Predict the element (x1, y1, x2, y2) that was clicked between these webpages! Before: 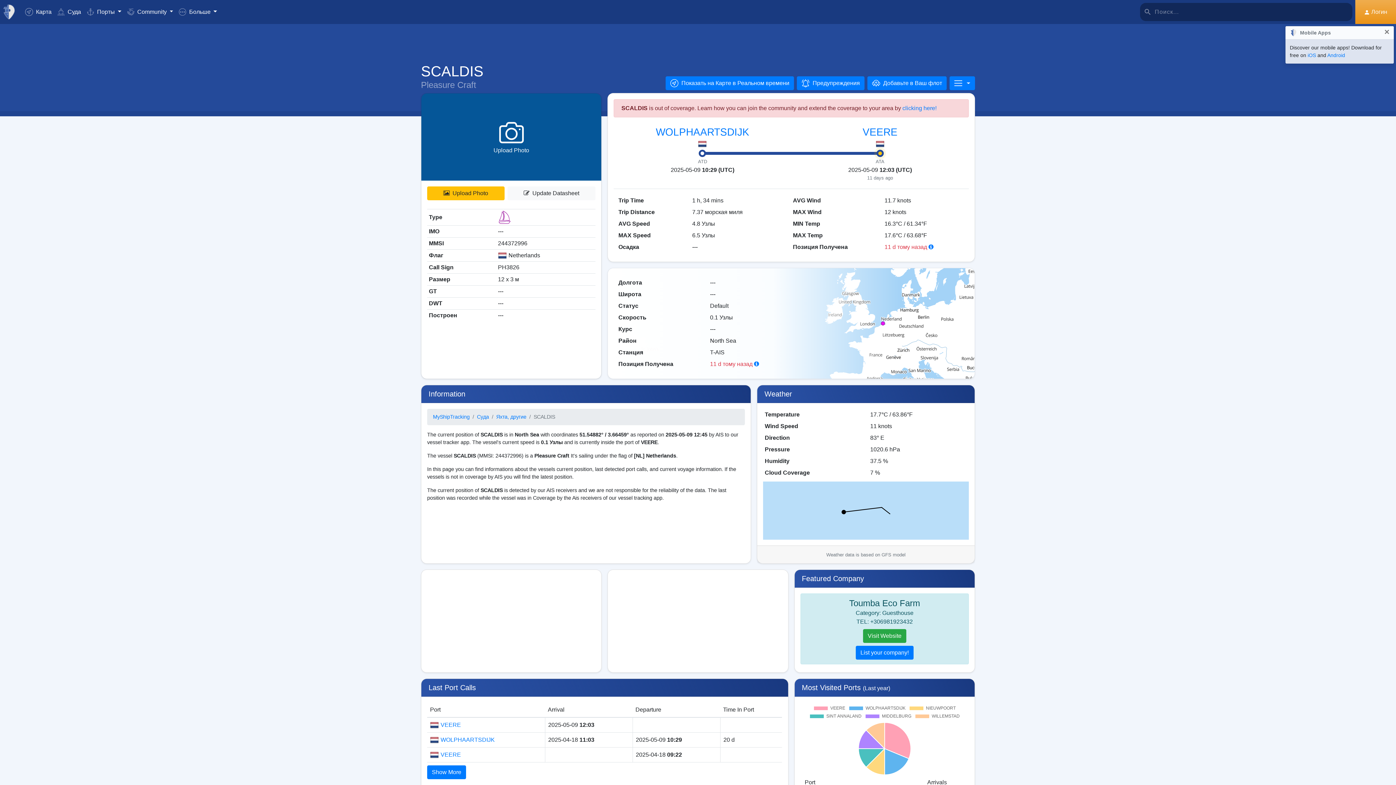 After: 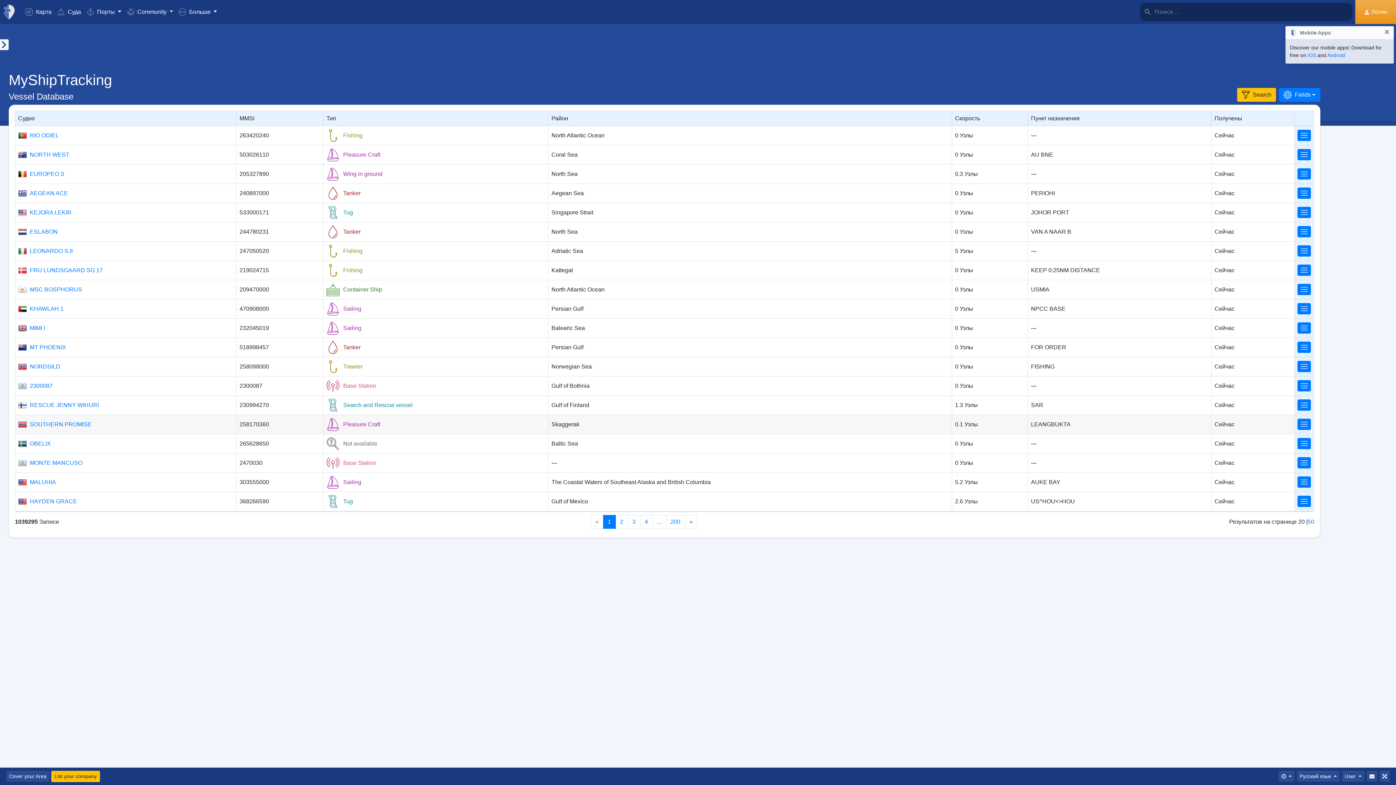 Action: label: Яхта, другие bbox: (496, 413, 526, 421)